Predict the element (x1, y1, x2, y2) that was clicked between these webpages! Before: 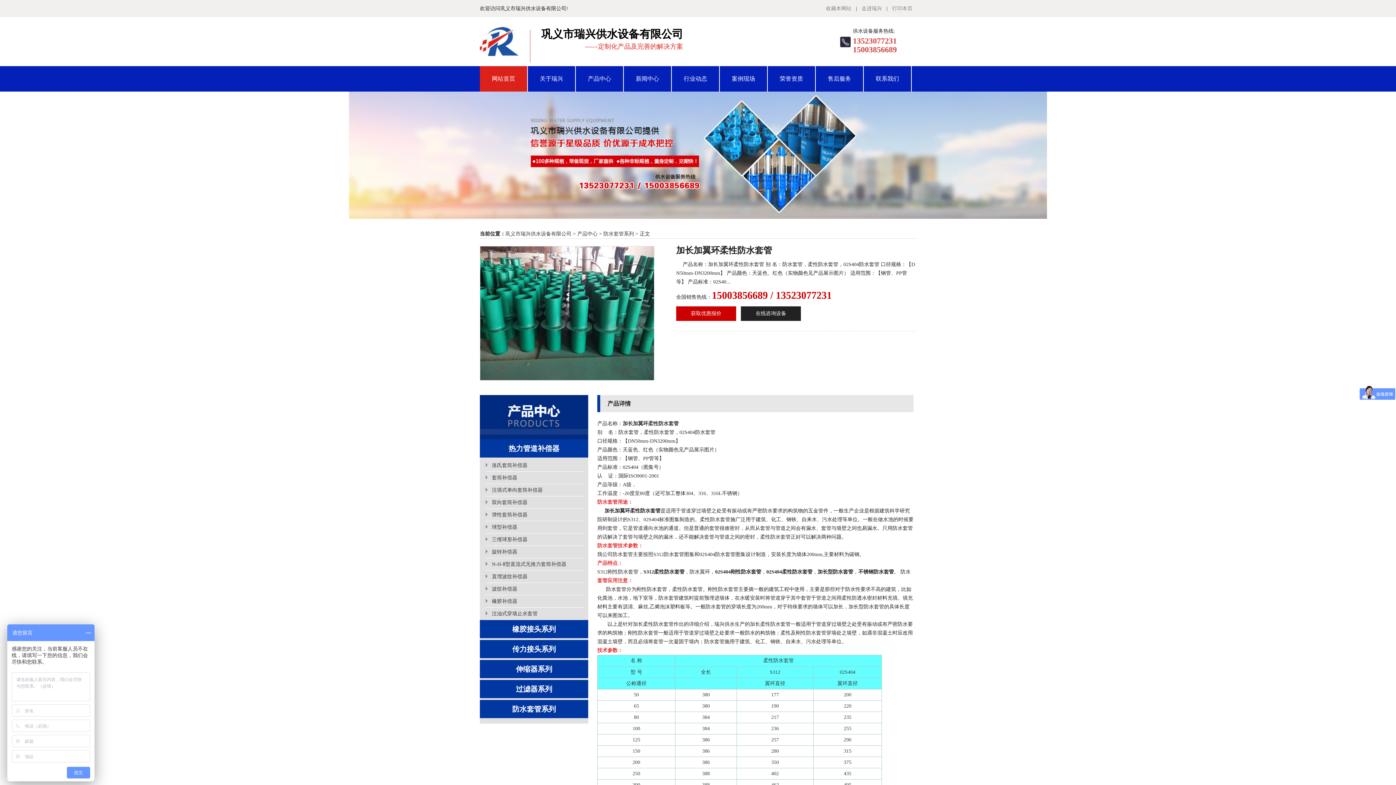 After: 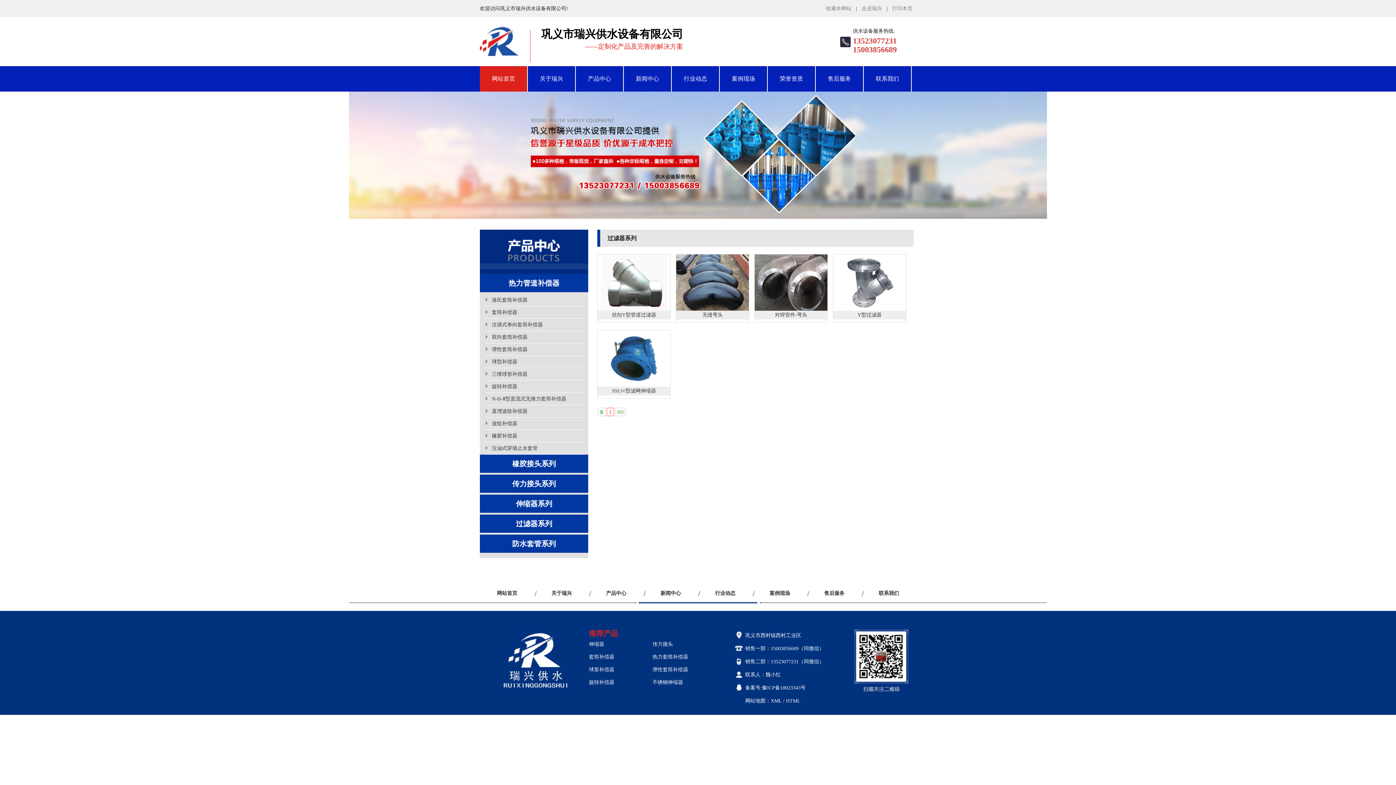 Action: bbox: (516, 685, 552, 693) label: 过滤器系列